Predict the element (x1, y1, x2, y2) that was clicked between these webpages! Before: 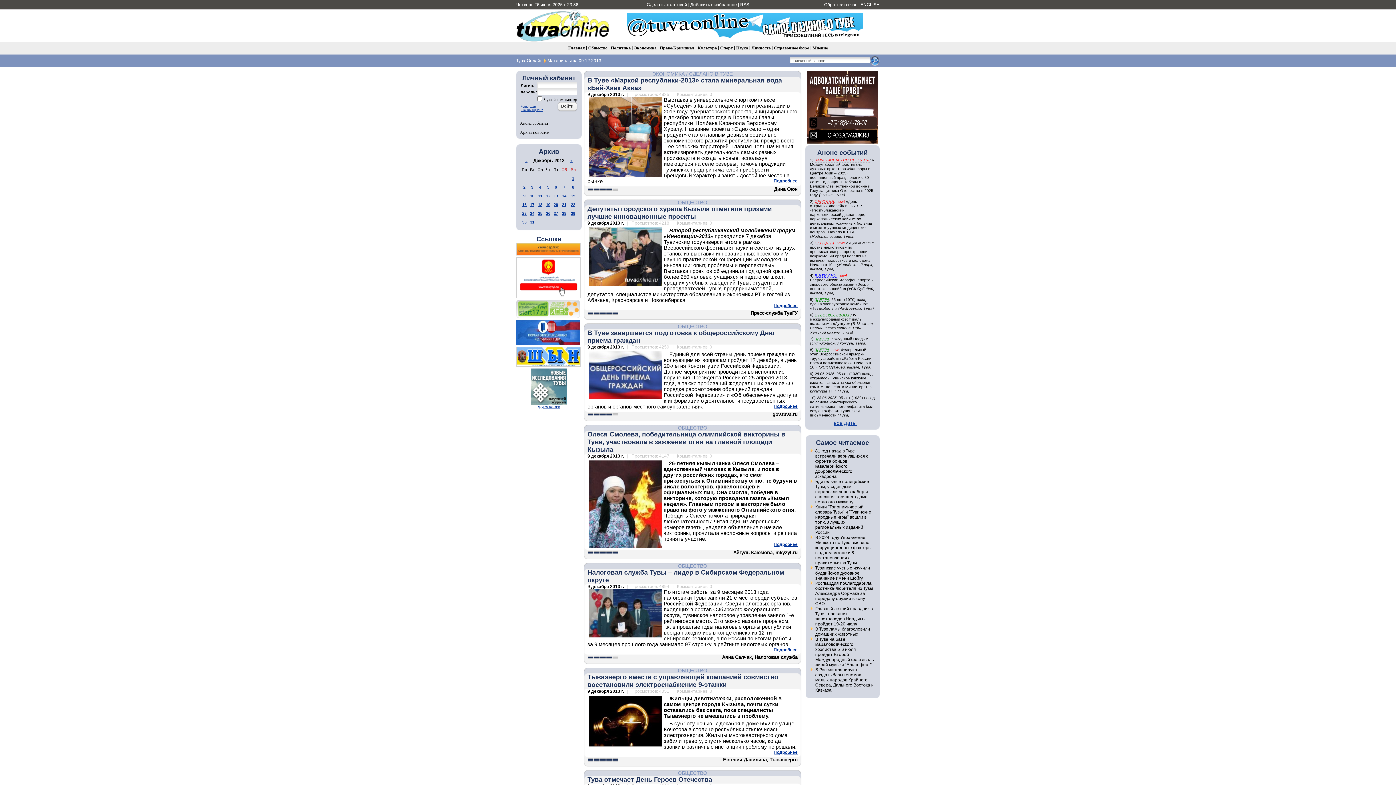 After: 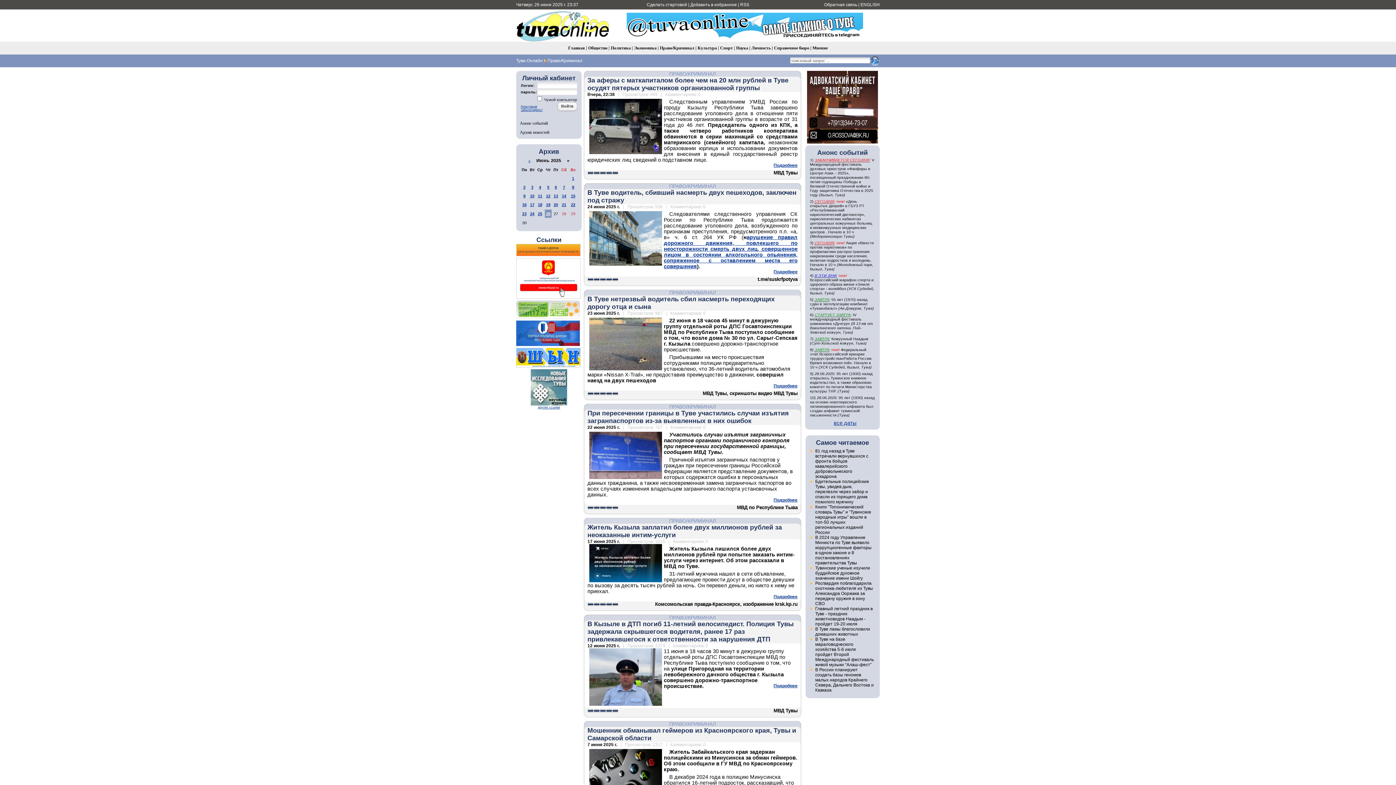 Action: bbox: (660, 45, 694, 50) label: Право/Криминал